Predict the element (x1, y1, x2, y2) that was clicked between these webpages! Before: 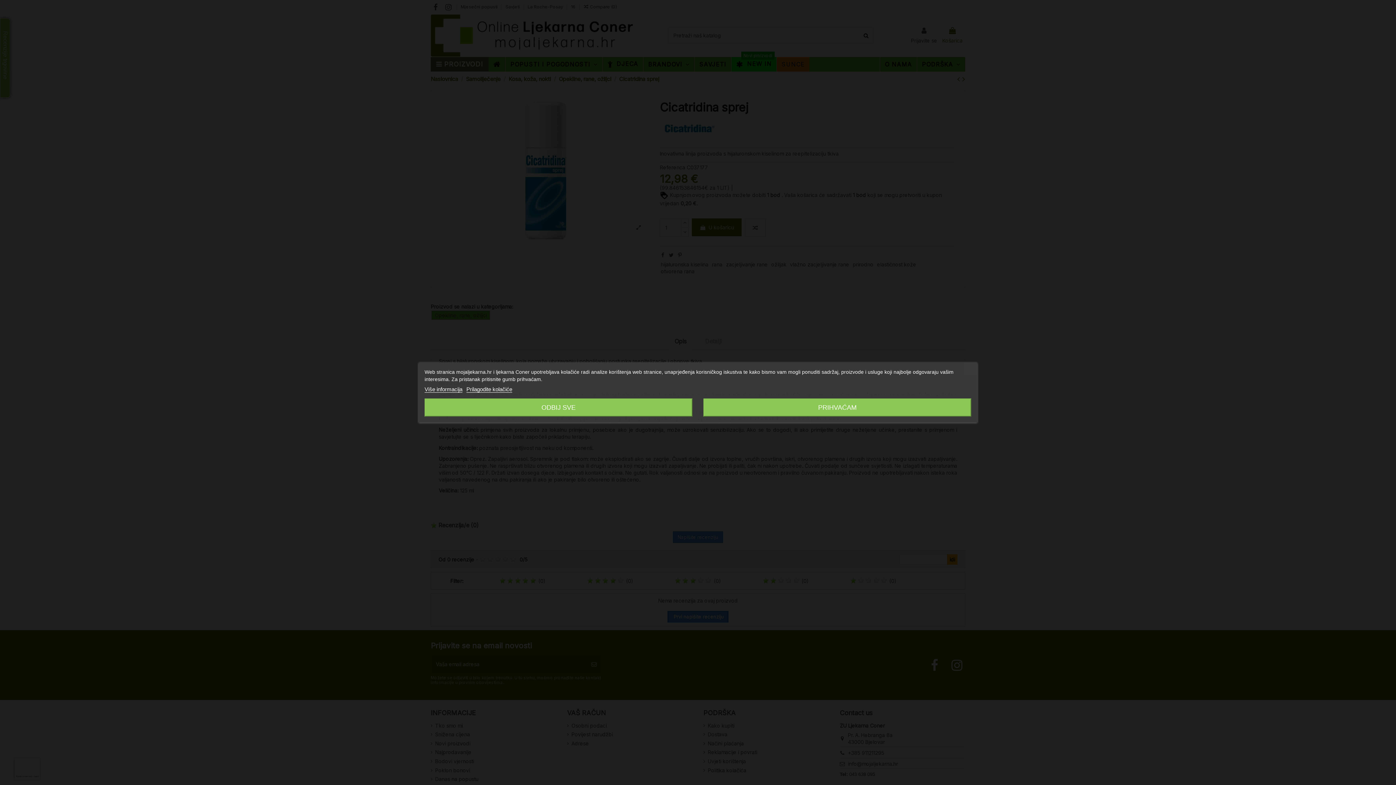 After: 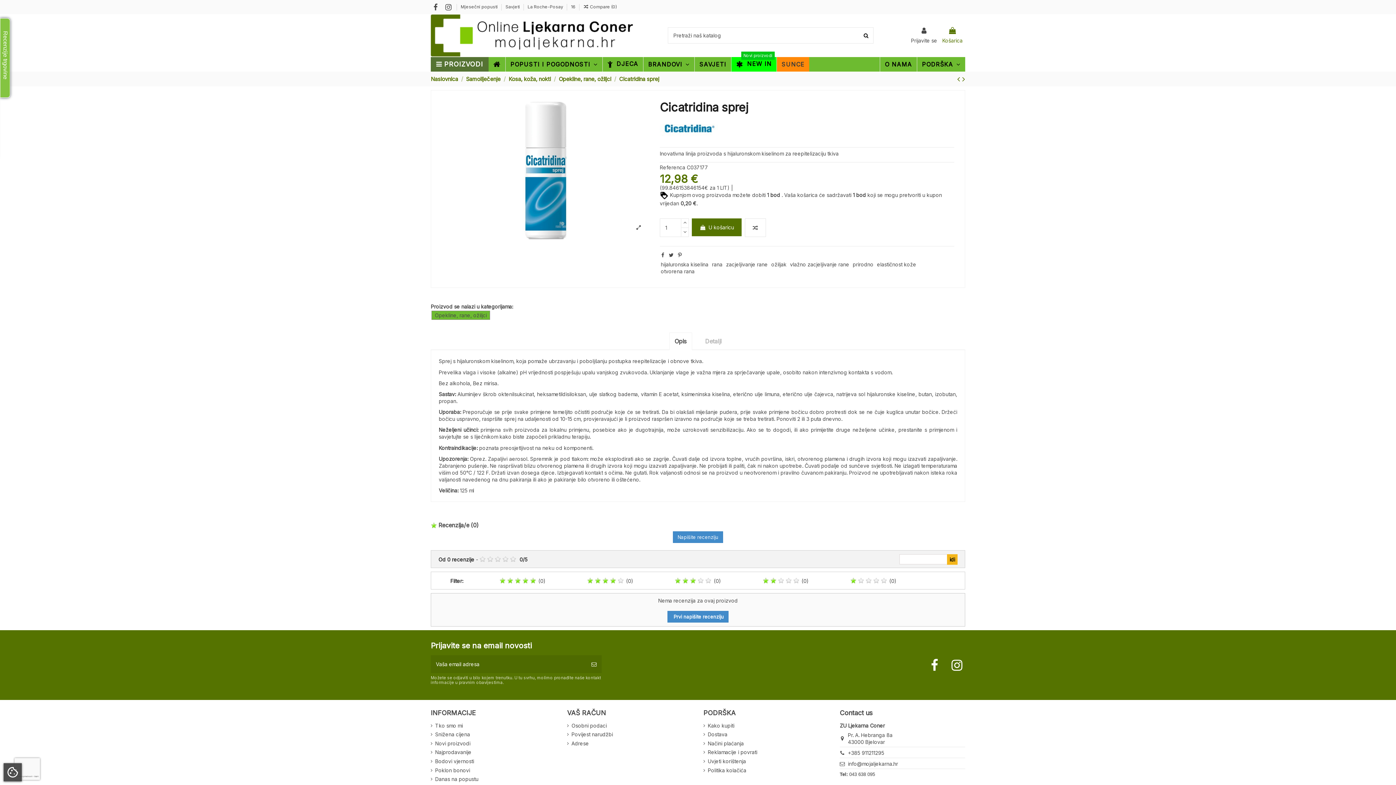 Action: bbox: (424, 398, 692, 416) label: ODBIJ SVE